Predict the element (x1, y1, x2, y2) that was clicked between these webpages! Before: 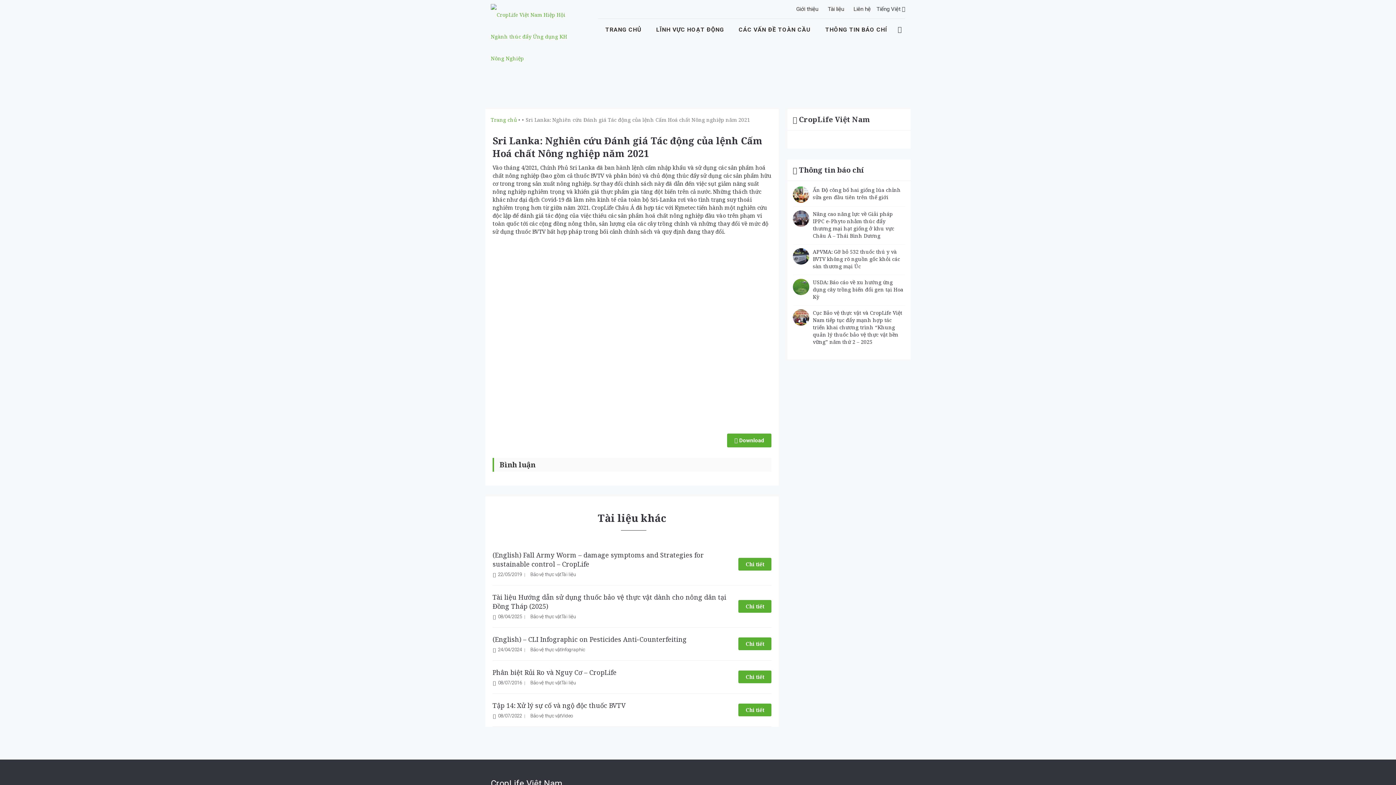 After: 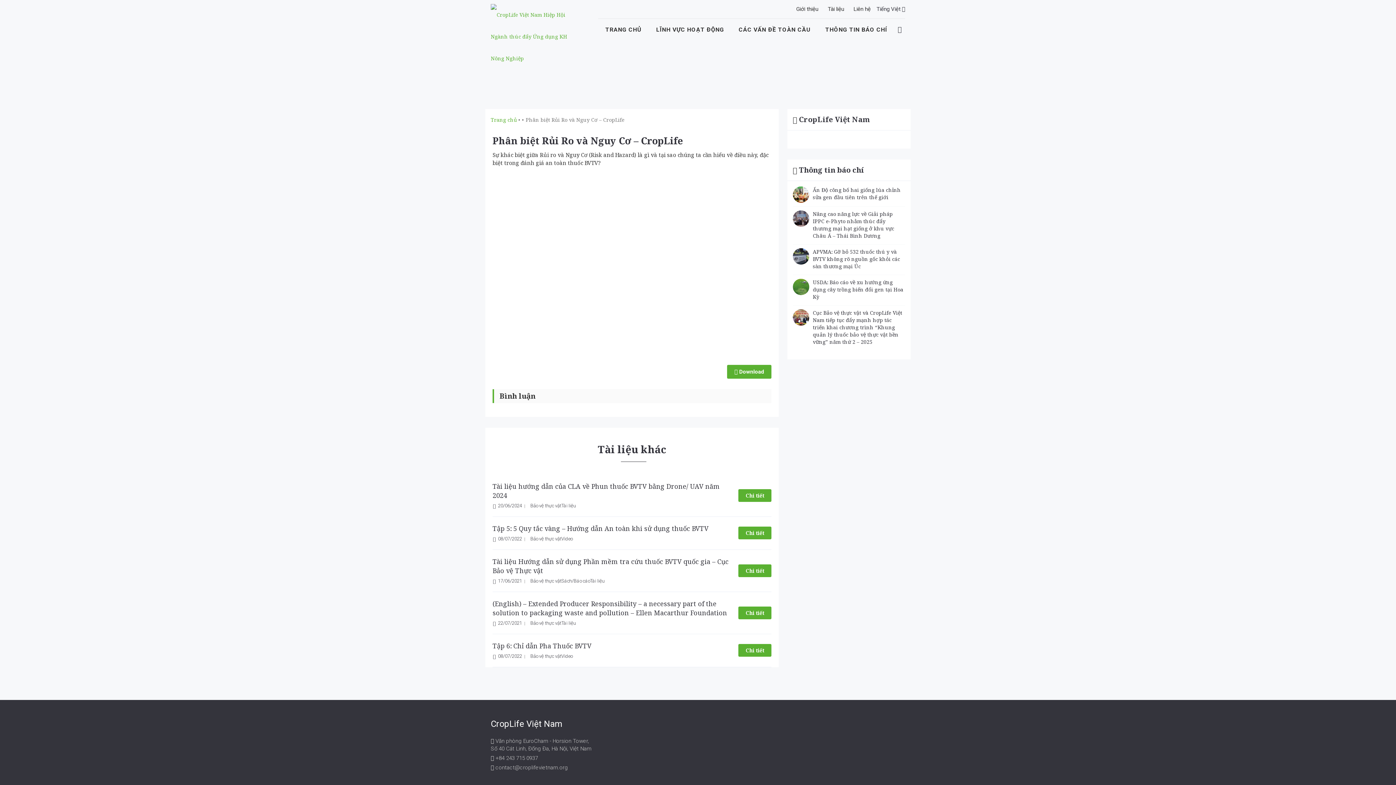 Action: label: Chi tiết bbox: (738, 670, 771, 683)